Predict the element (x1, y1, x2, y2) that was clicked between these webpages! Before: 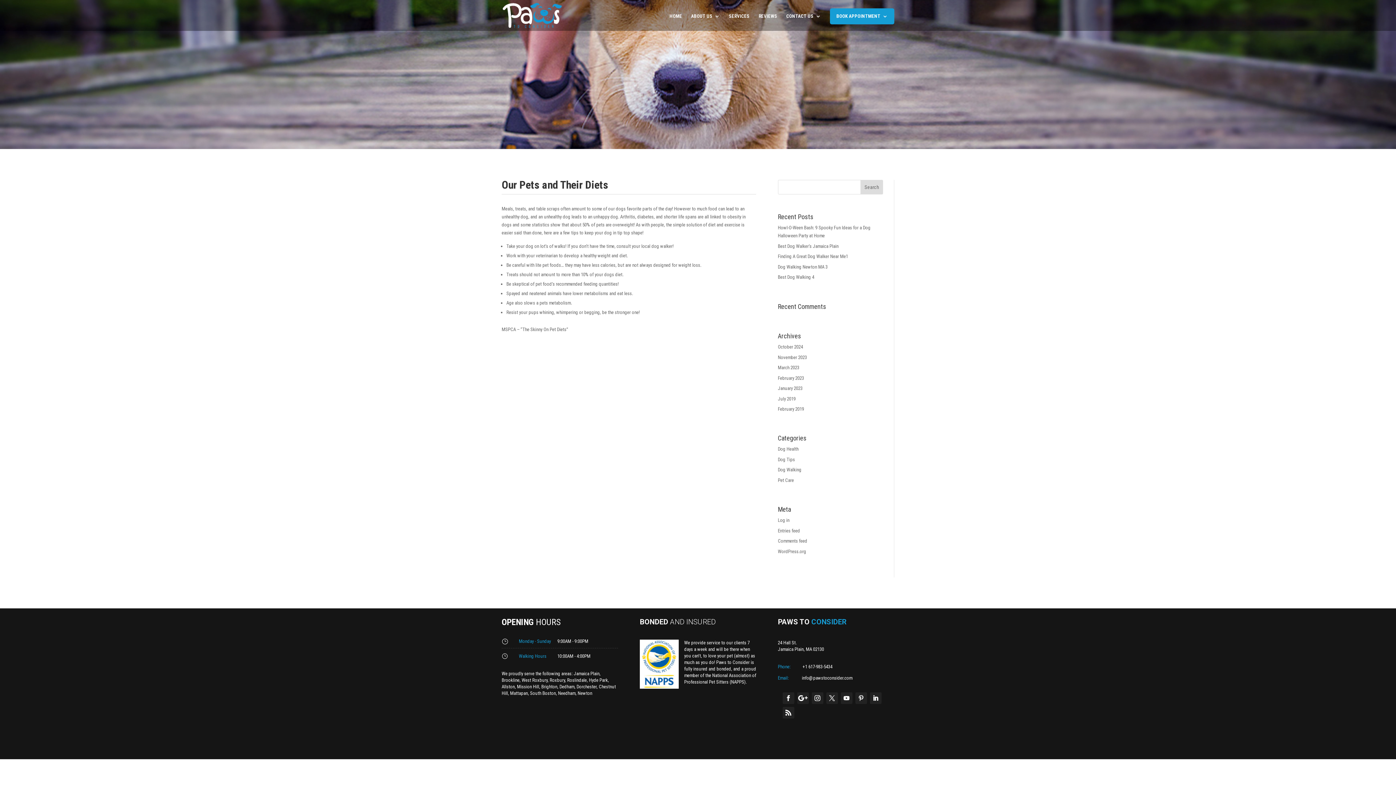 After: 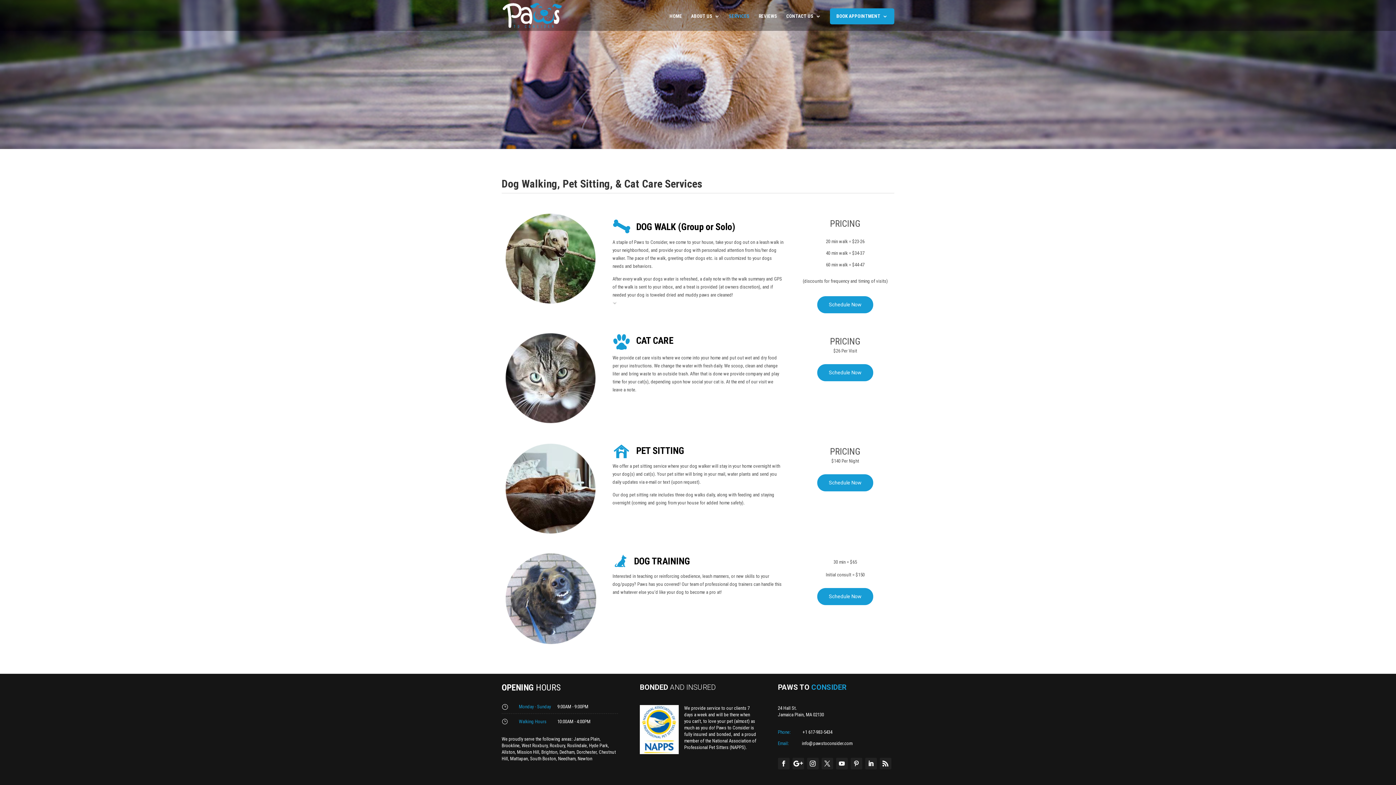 Action: label: SERVICES bbox: (729, 13, 749, 30)